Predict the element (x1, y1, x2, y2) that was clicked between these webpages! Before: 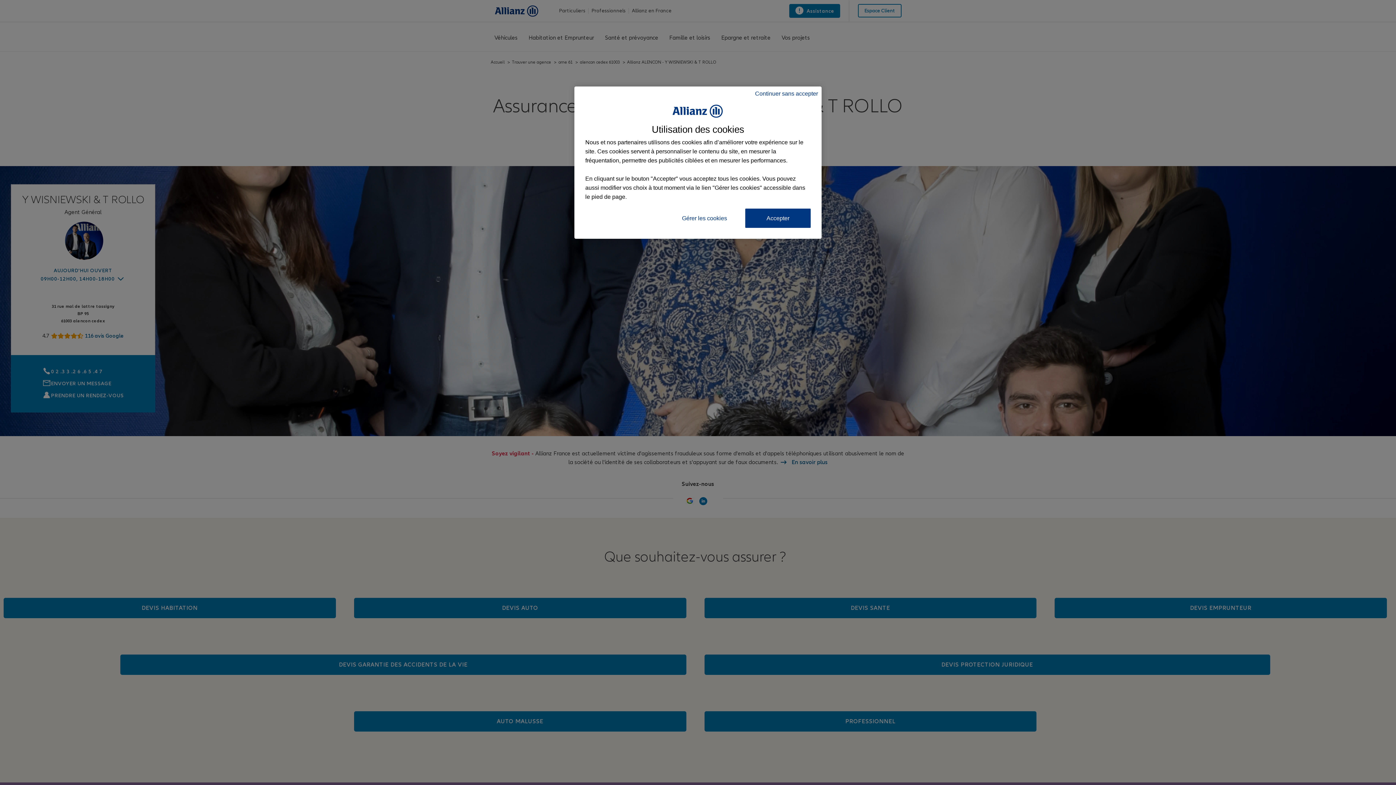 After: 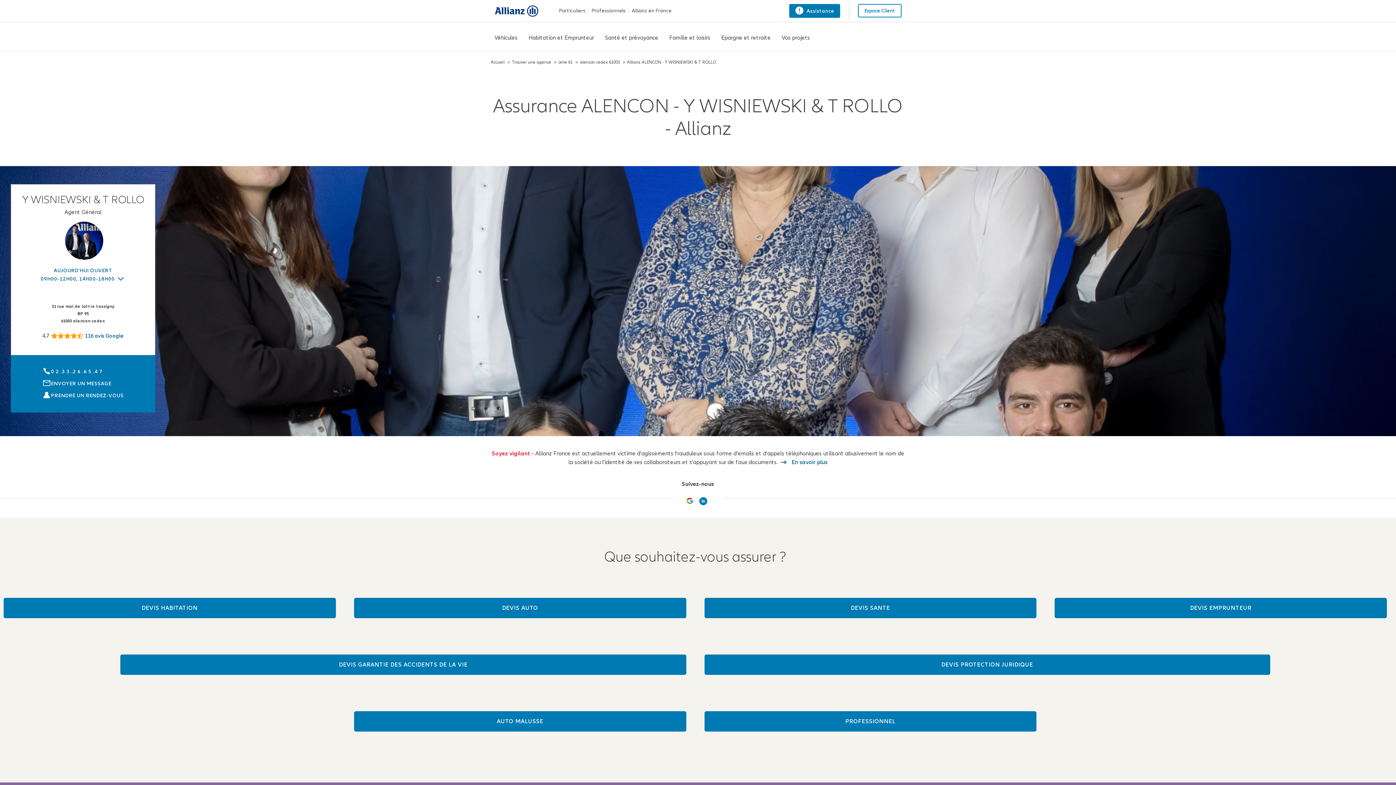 Action: label: Accepter bbox: (745, 208, 810, 227)